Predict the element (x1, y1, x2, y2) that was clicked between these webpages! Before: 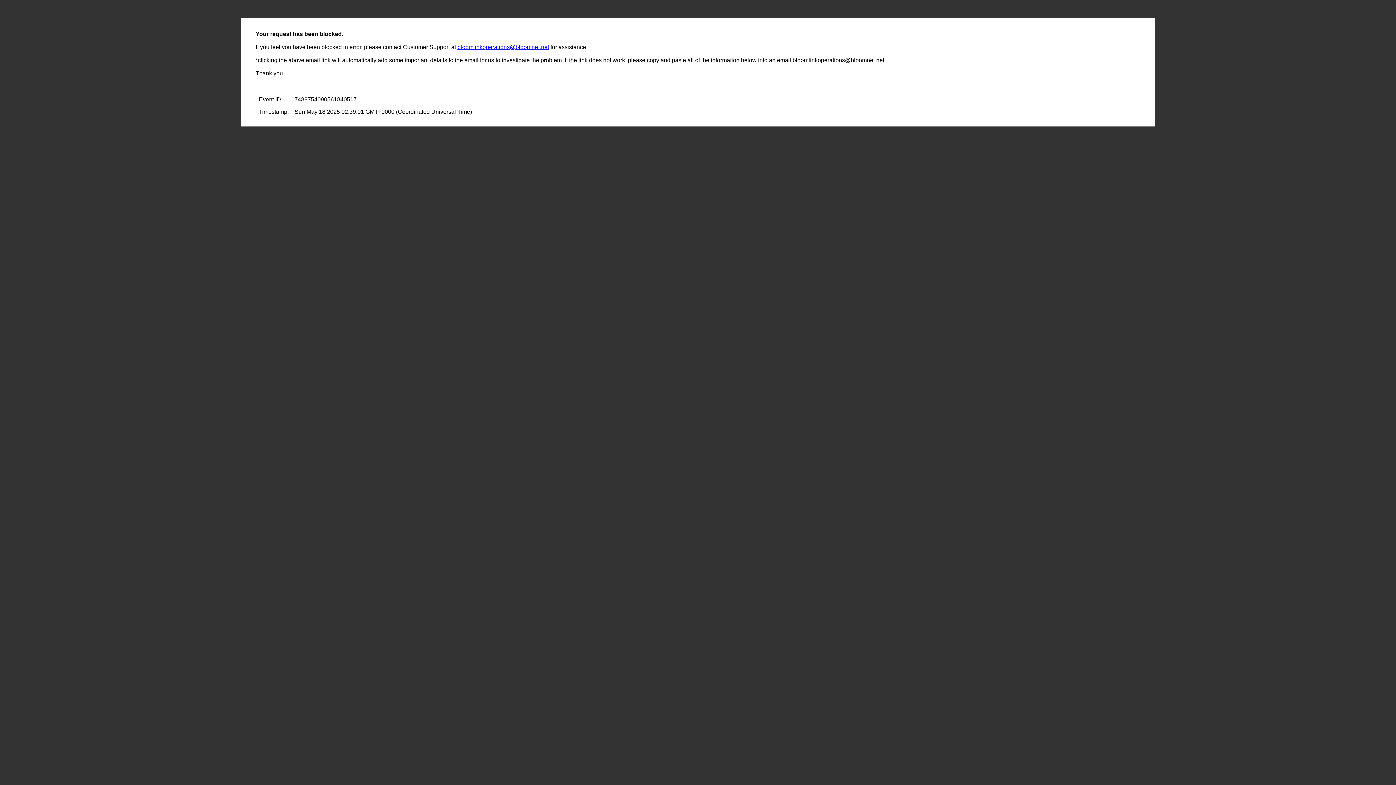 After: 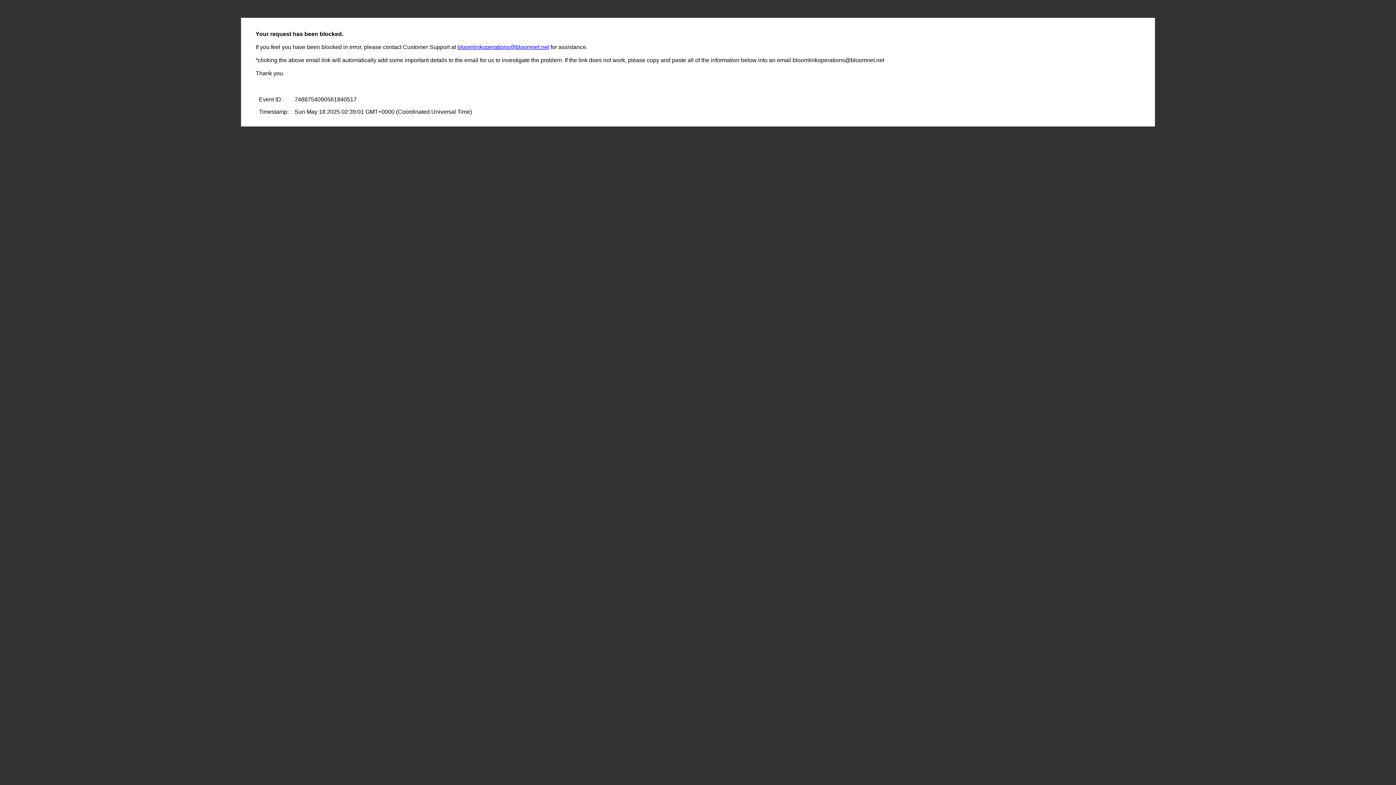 Action: label: bloomlinkoperations@bloomnet.net bbox: (457, 44, 549, 50)